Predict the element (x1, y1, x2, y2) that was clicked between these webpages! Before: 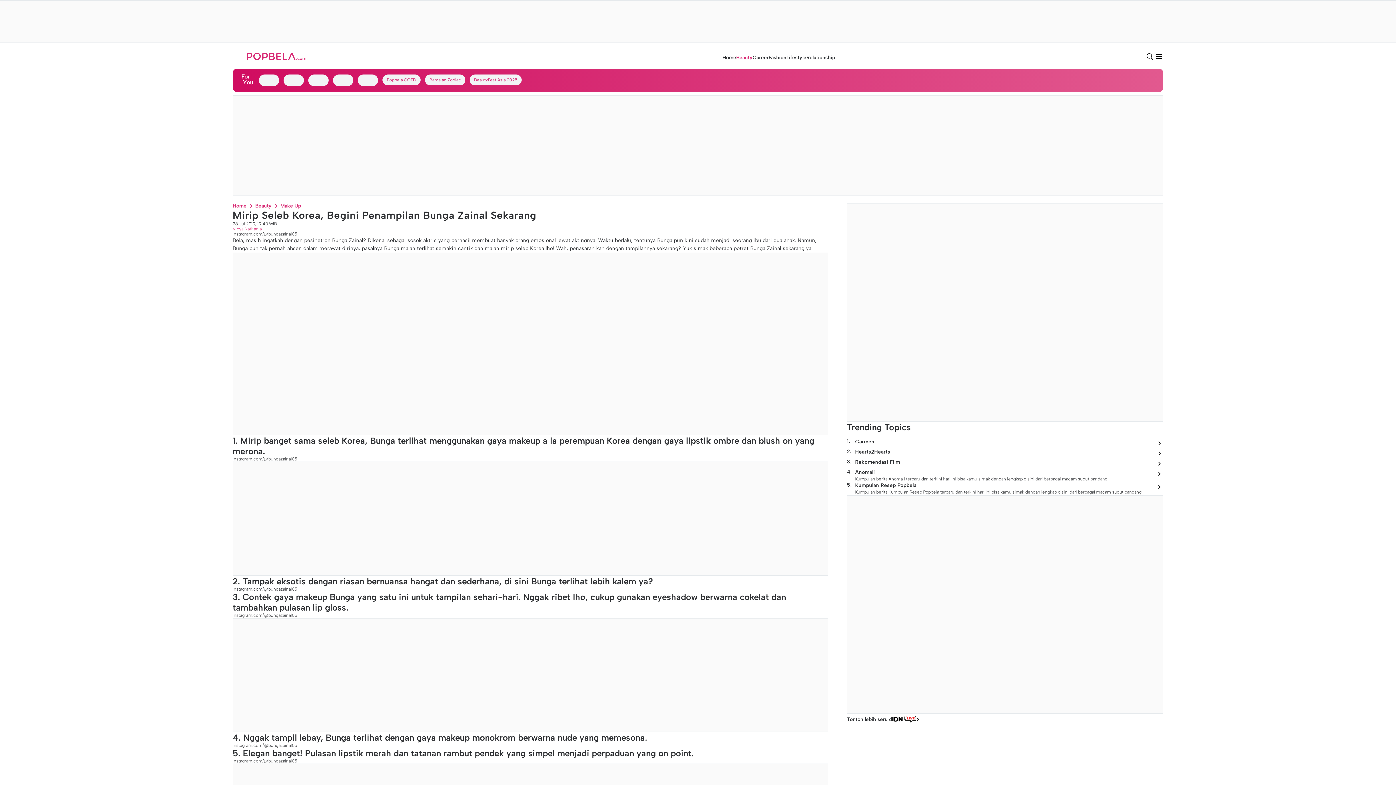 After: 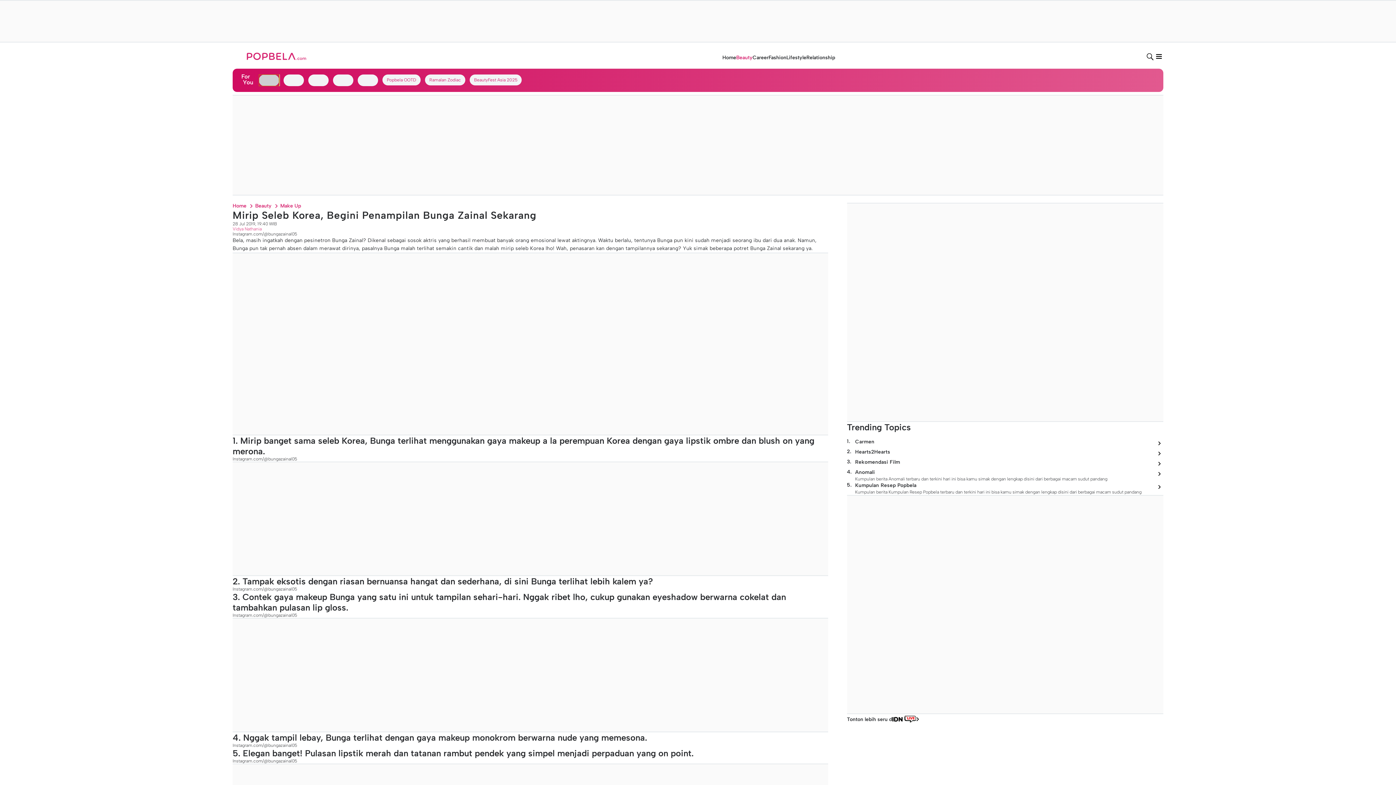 Action: bbox: (258, 74, 279, 86)